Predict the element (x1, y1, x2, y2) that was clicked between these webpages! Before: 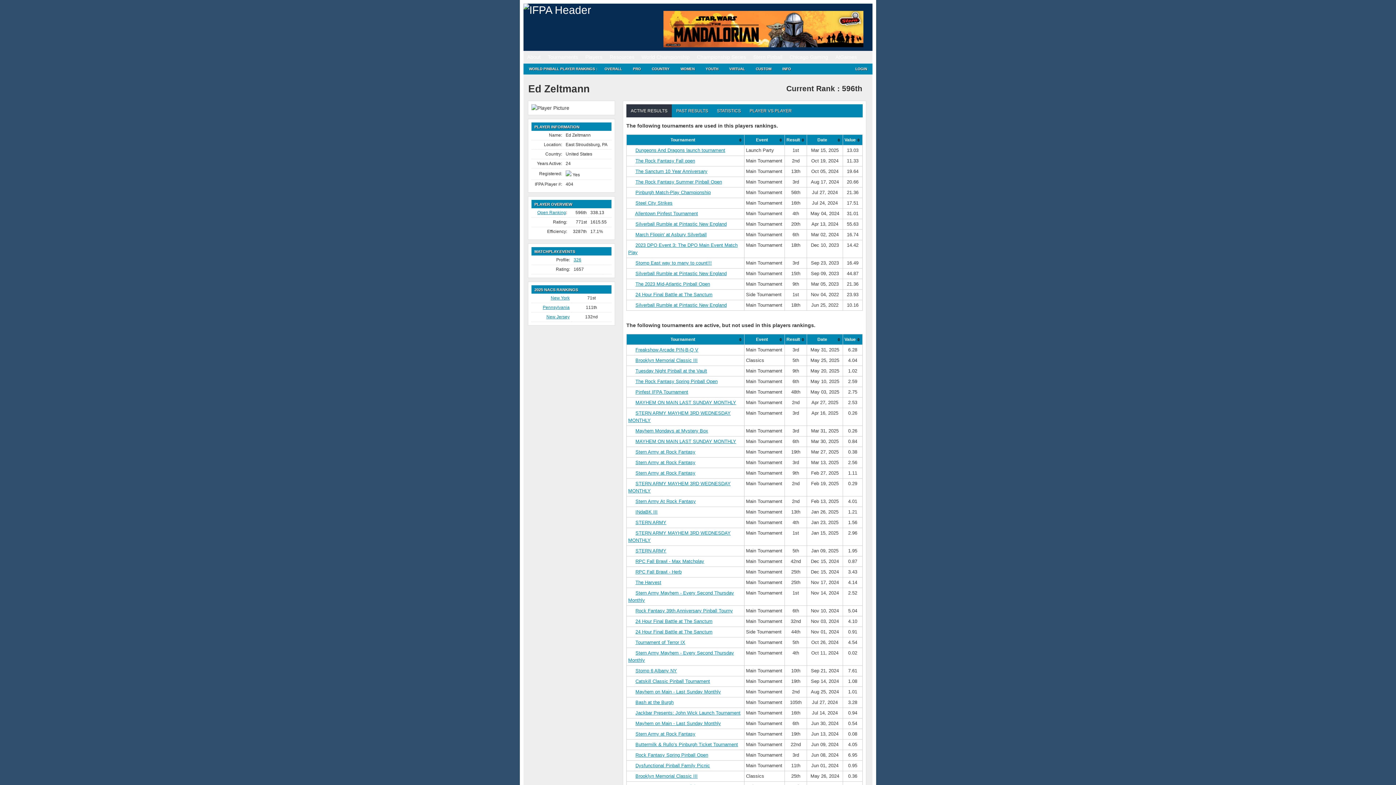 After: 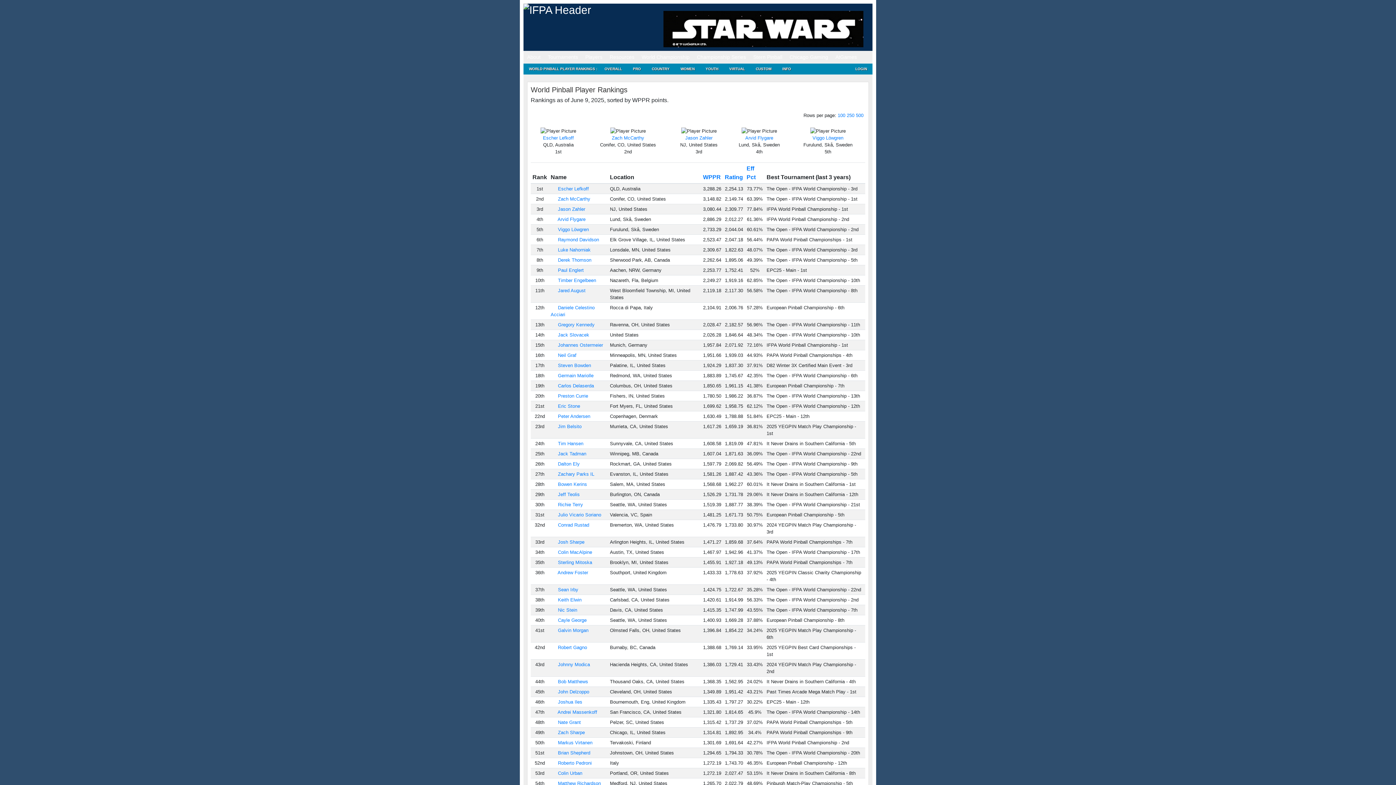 Action: label: OVERALL bbox: (599, 63, 627, 74)